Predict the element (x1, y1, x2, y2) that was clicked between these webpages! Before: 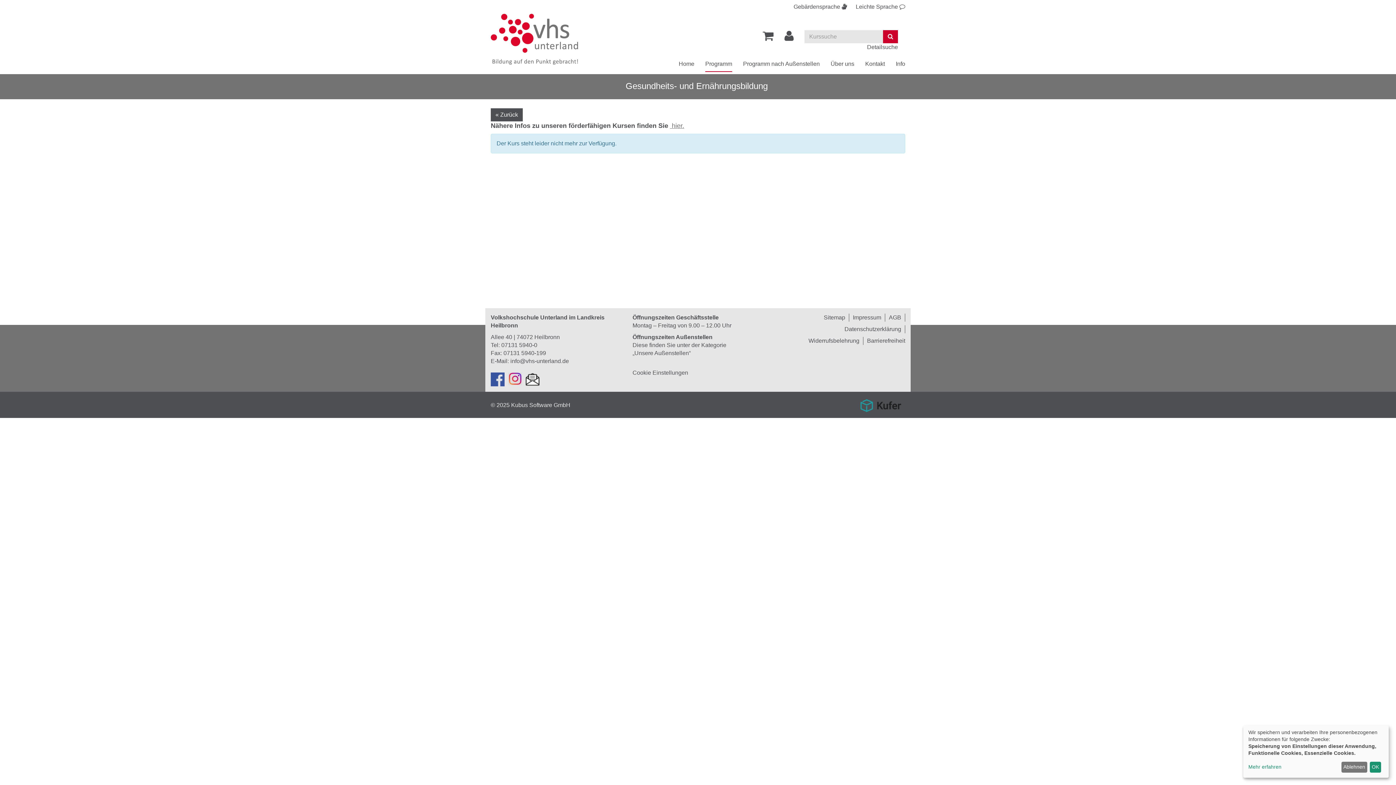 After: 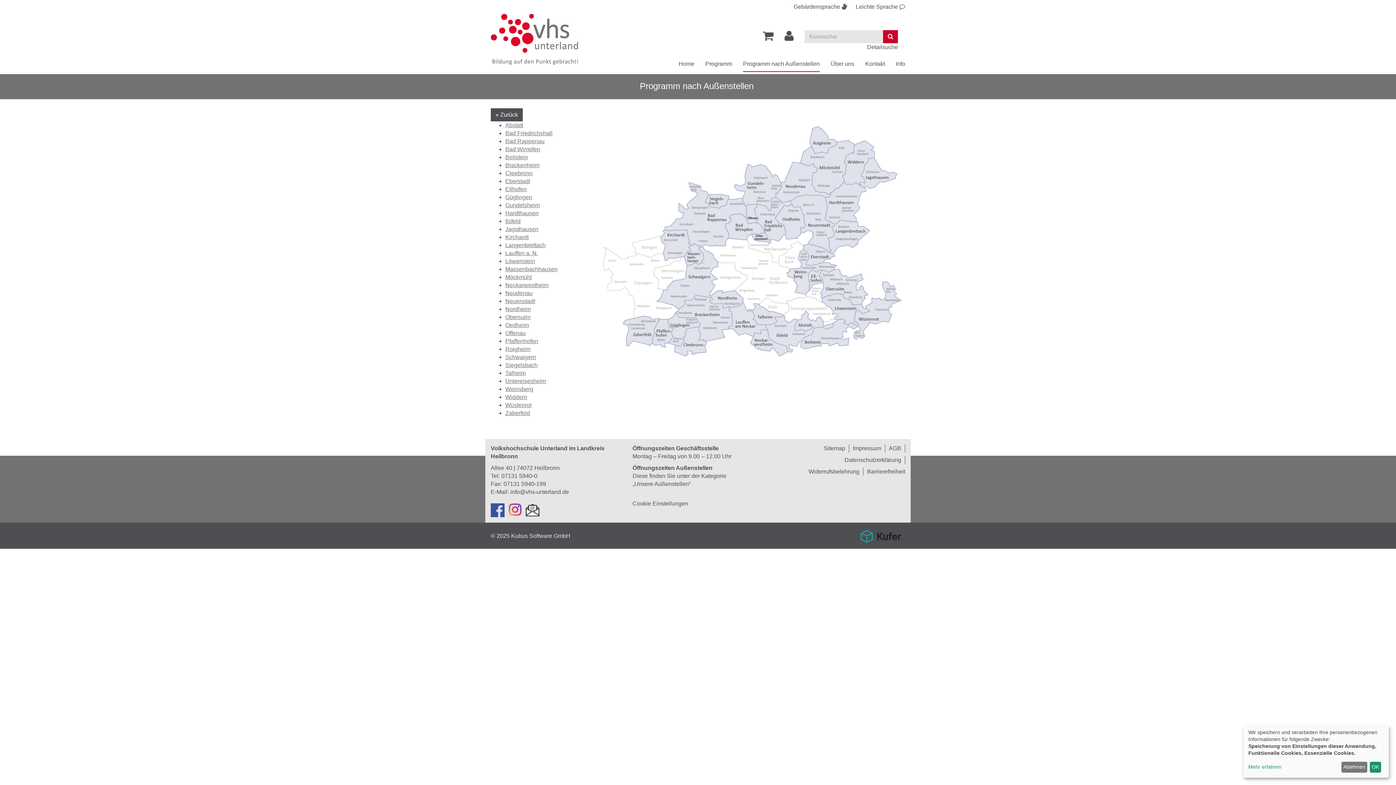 Action: bbox: (737, 54, 825, 73) label: Programm nach Außenstellen